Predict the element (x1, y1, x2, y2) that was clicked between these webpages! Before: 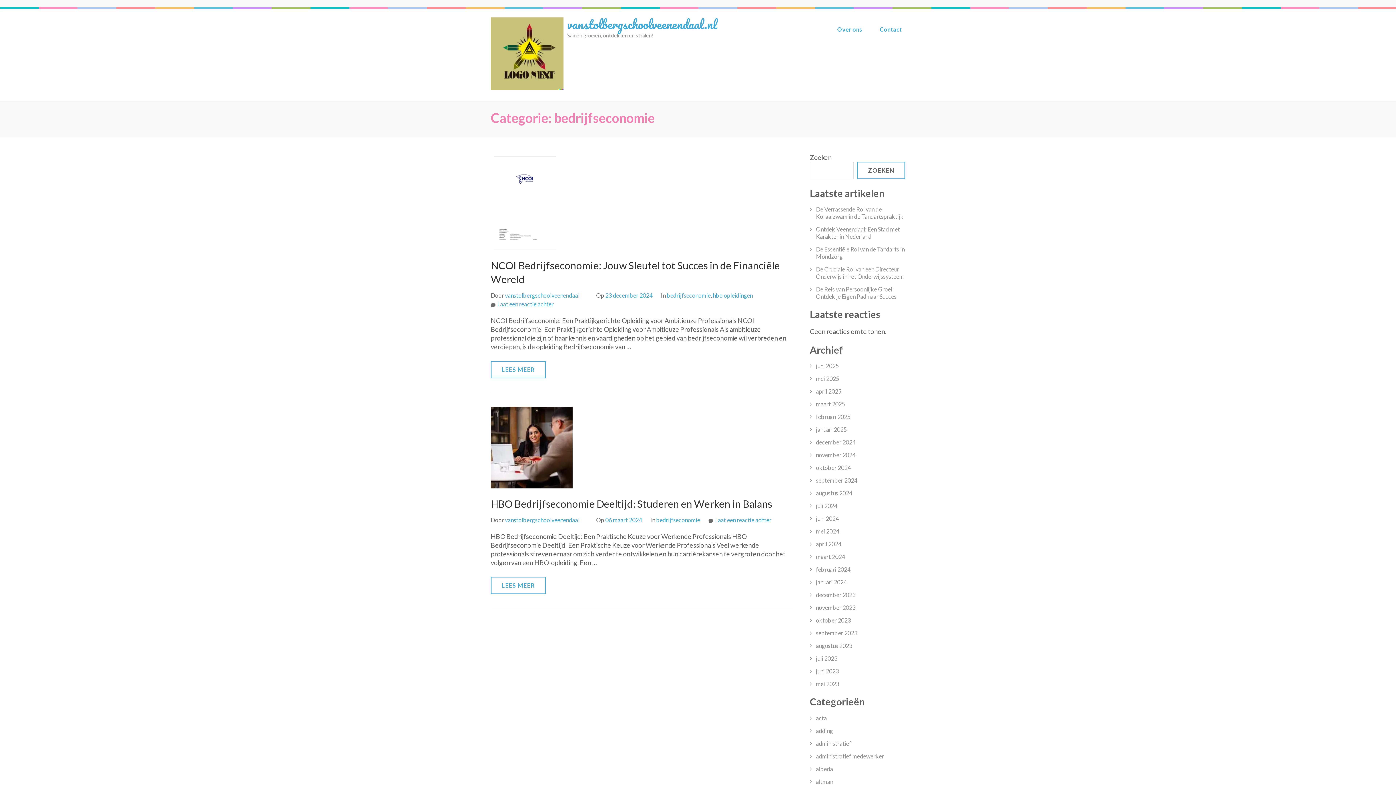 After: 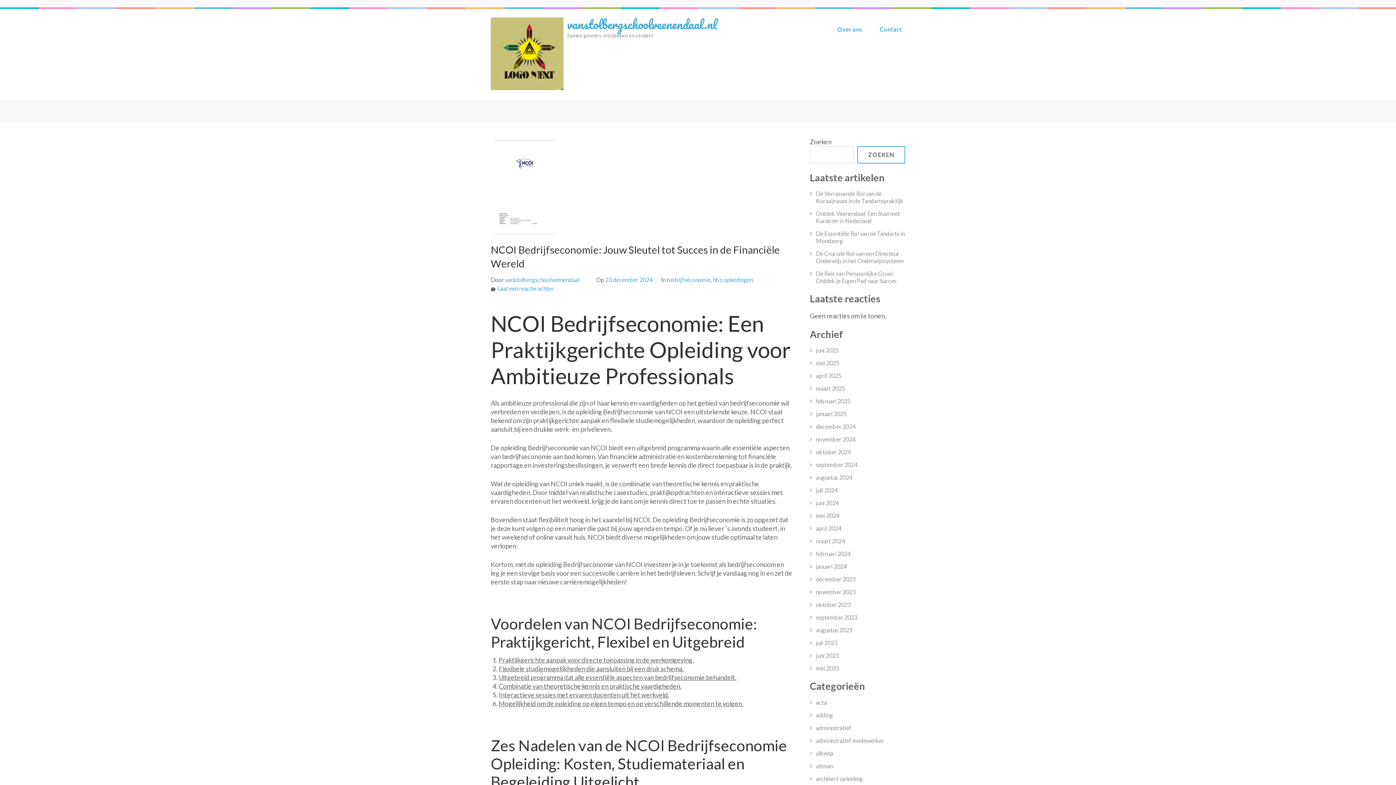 Action: label: LEES MEER bbox: (490, 361, 545, 378)